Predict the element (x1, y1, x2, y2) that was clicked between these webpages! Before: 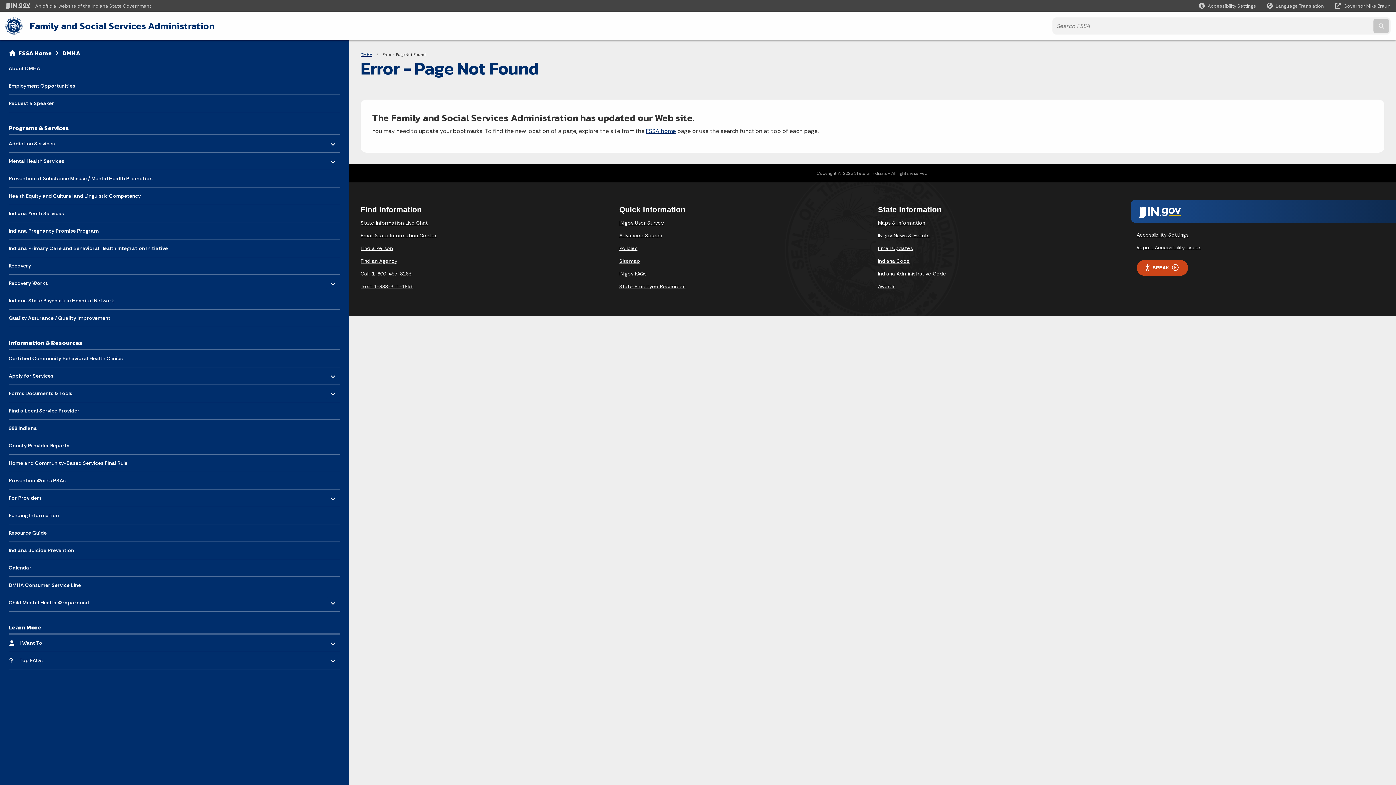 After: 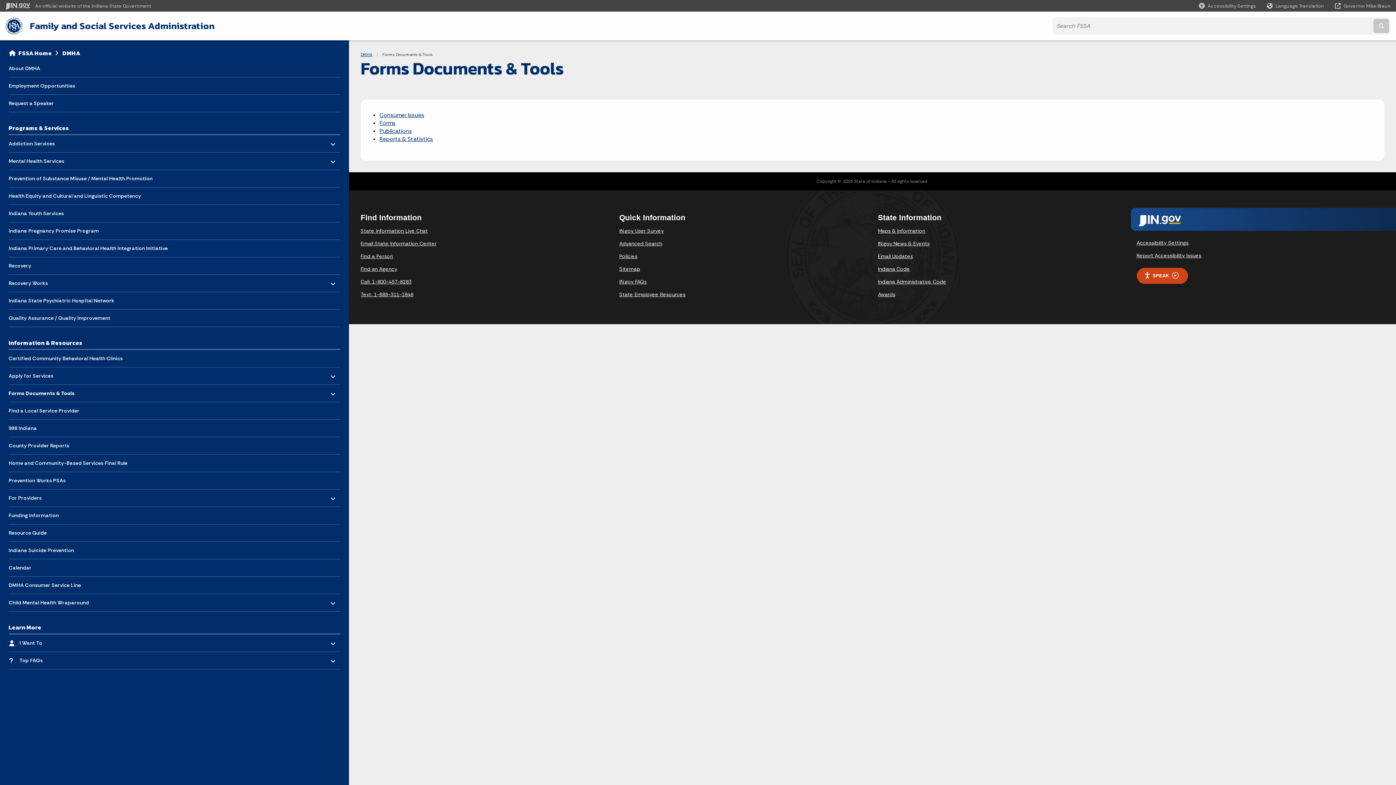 Action: bbox: (8, 385, 325, 402) label: Forms Documents & Tools
- Click to Expand